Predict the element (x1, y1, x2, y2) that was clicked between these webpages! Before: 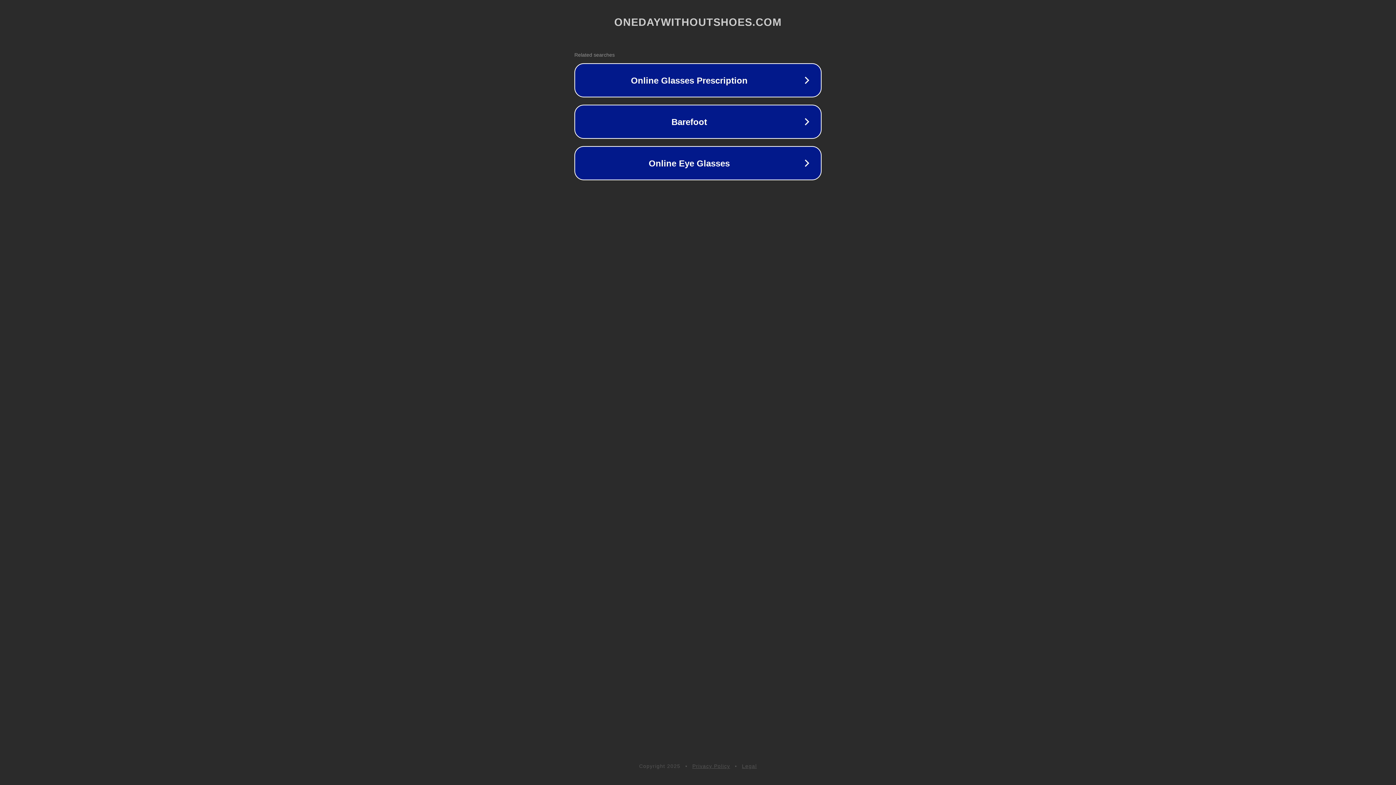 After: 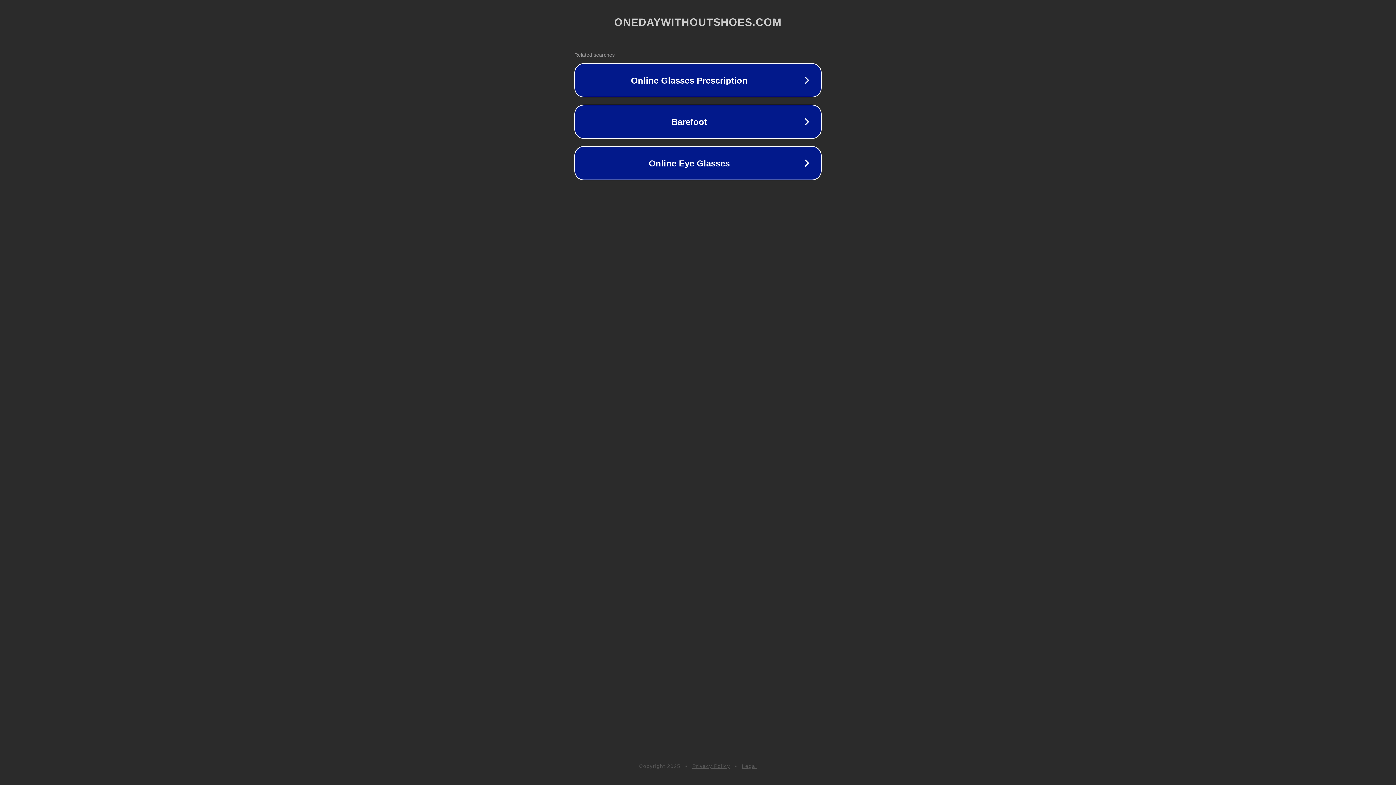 Action: label: Legal bbox: (742, 763, 757, 769)